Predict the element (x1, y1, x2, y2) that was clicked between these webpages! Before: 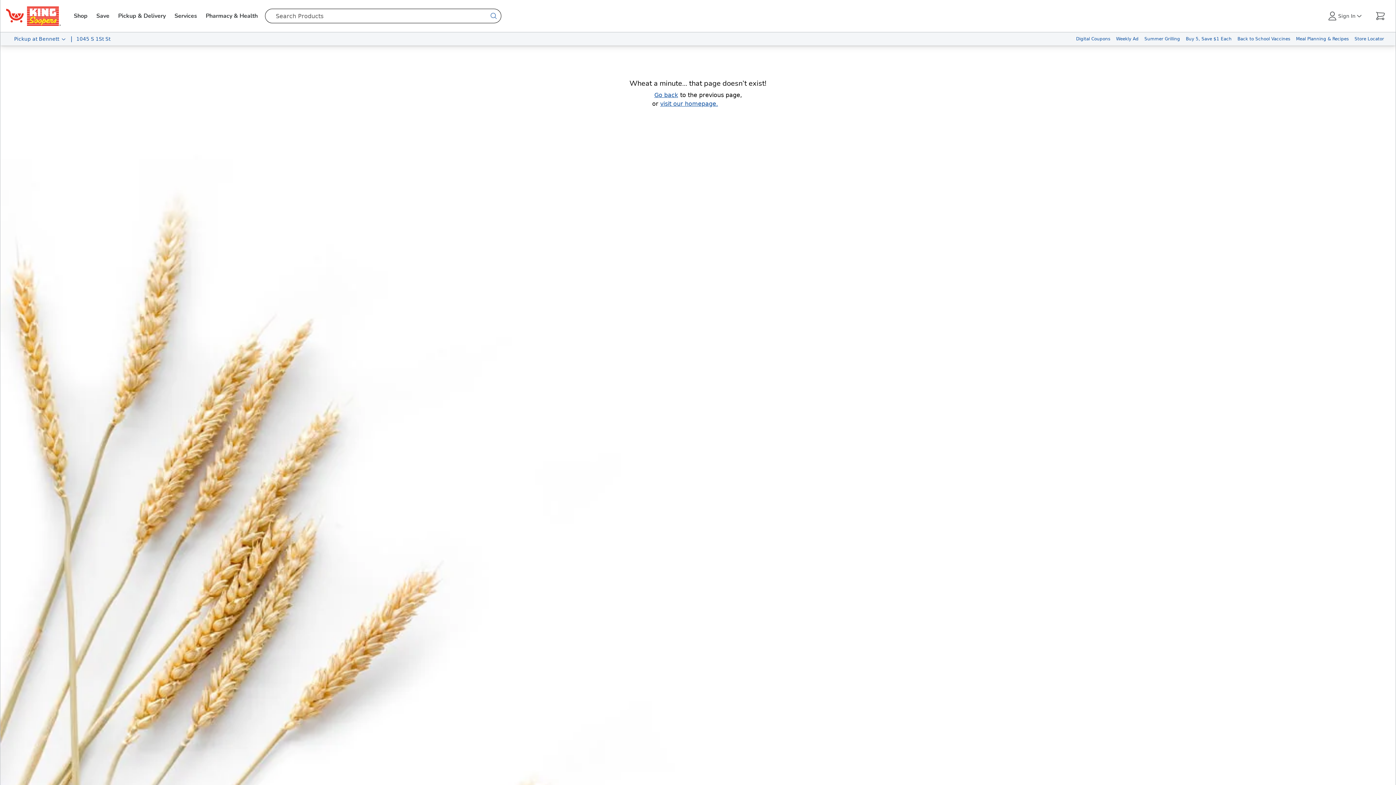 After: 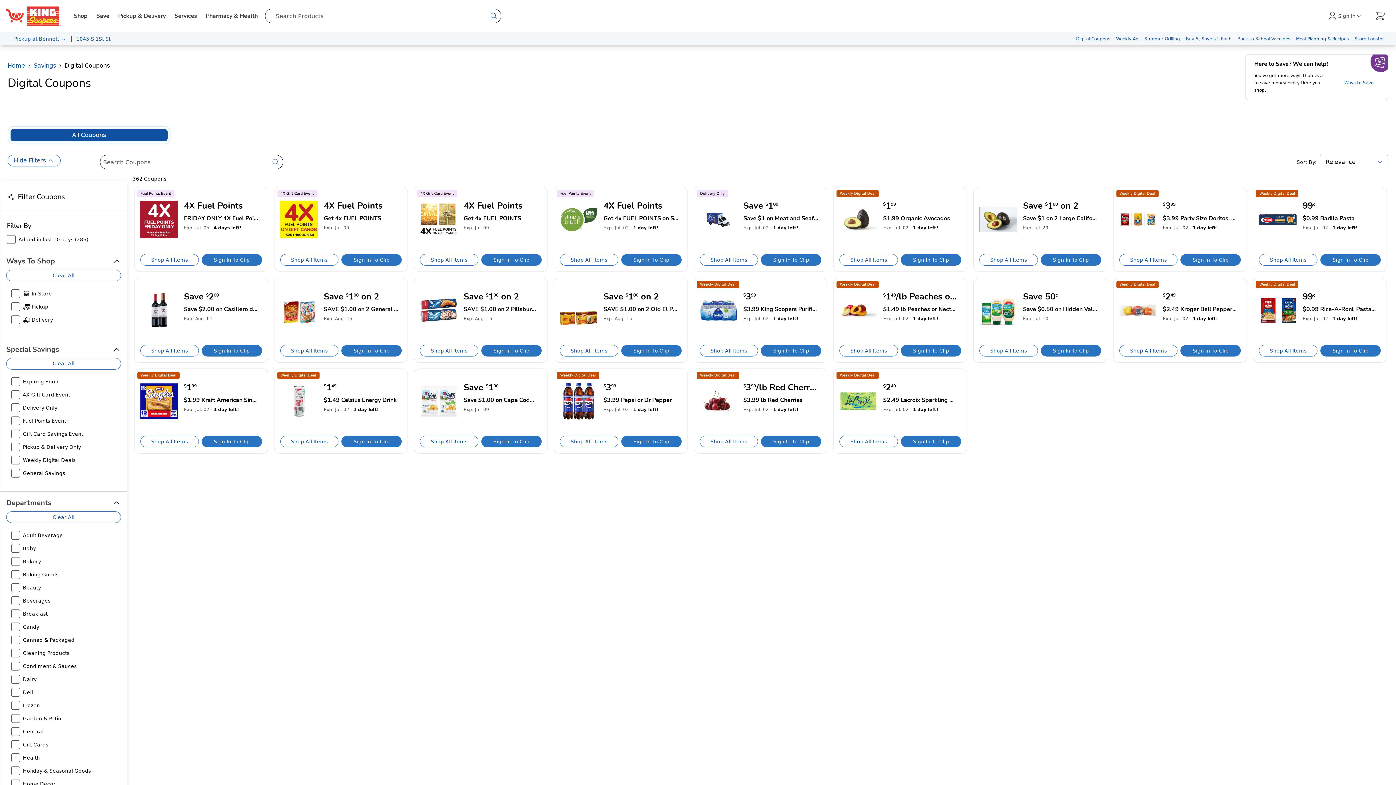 Action: bbox: (1073, 32, 1113, 45) label: Digital Coupons